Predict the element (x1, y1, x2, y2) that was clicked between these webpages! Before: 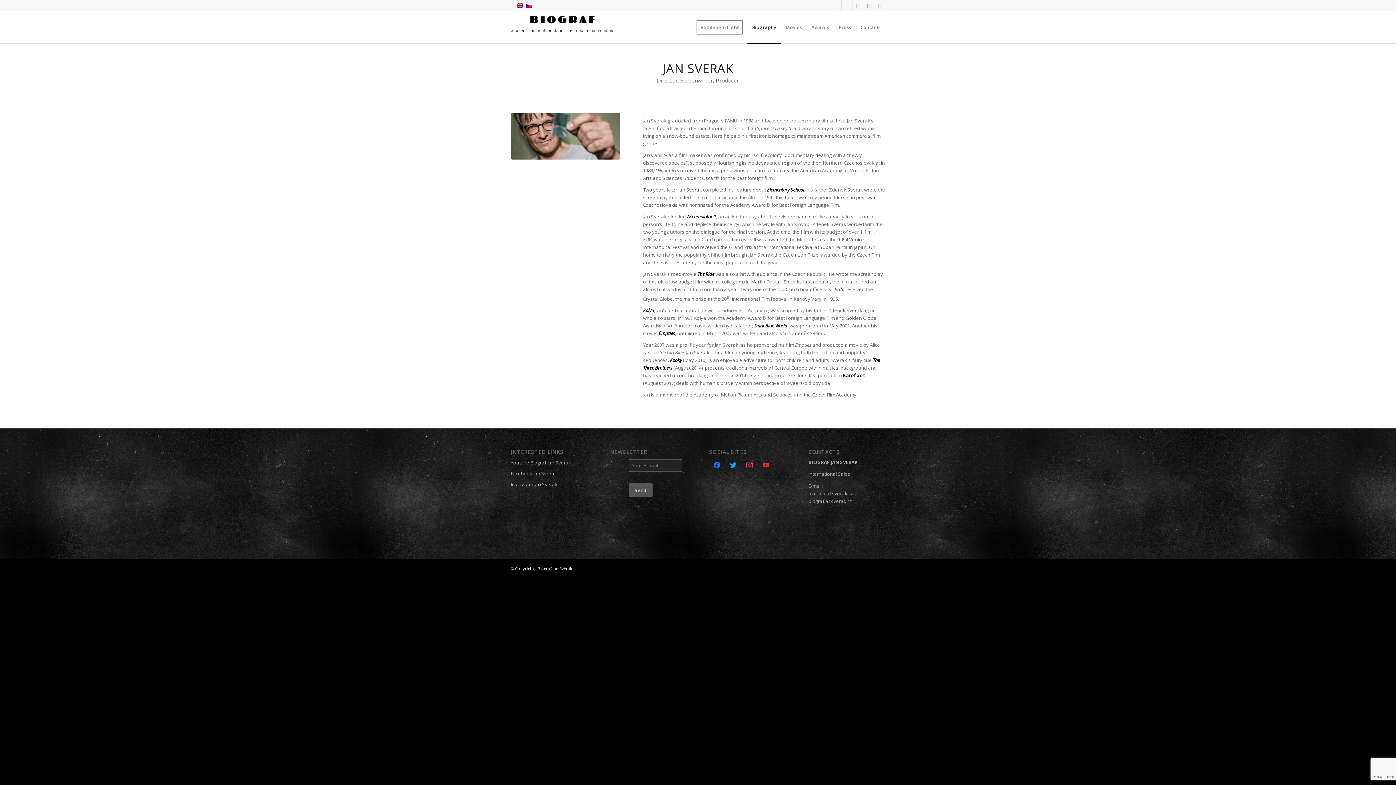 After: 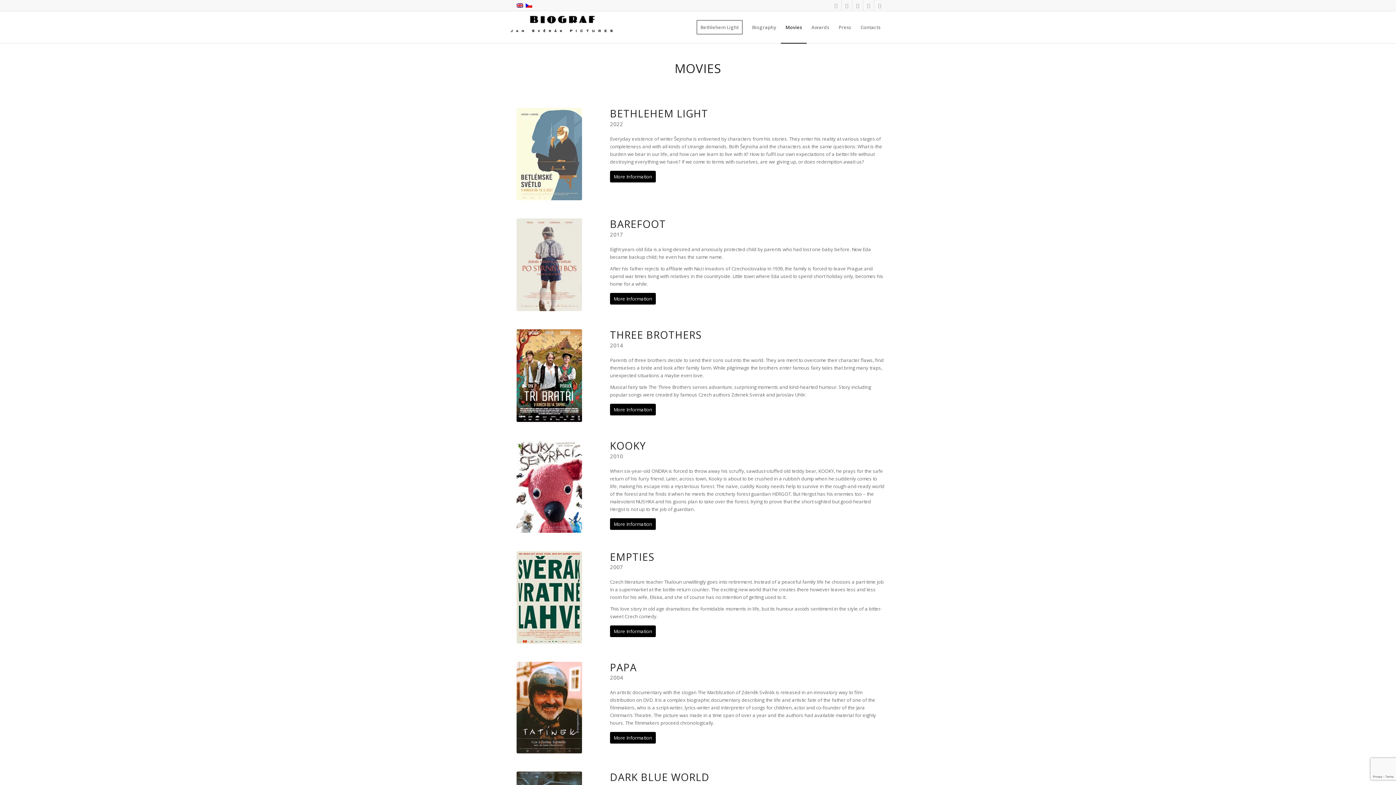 Action: bbox: (781, 11, 806, 43) label: Movies